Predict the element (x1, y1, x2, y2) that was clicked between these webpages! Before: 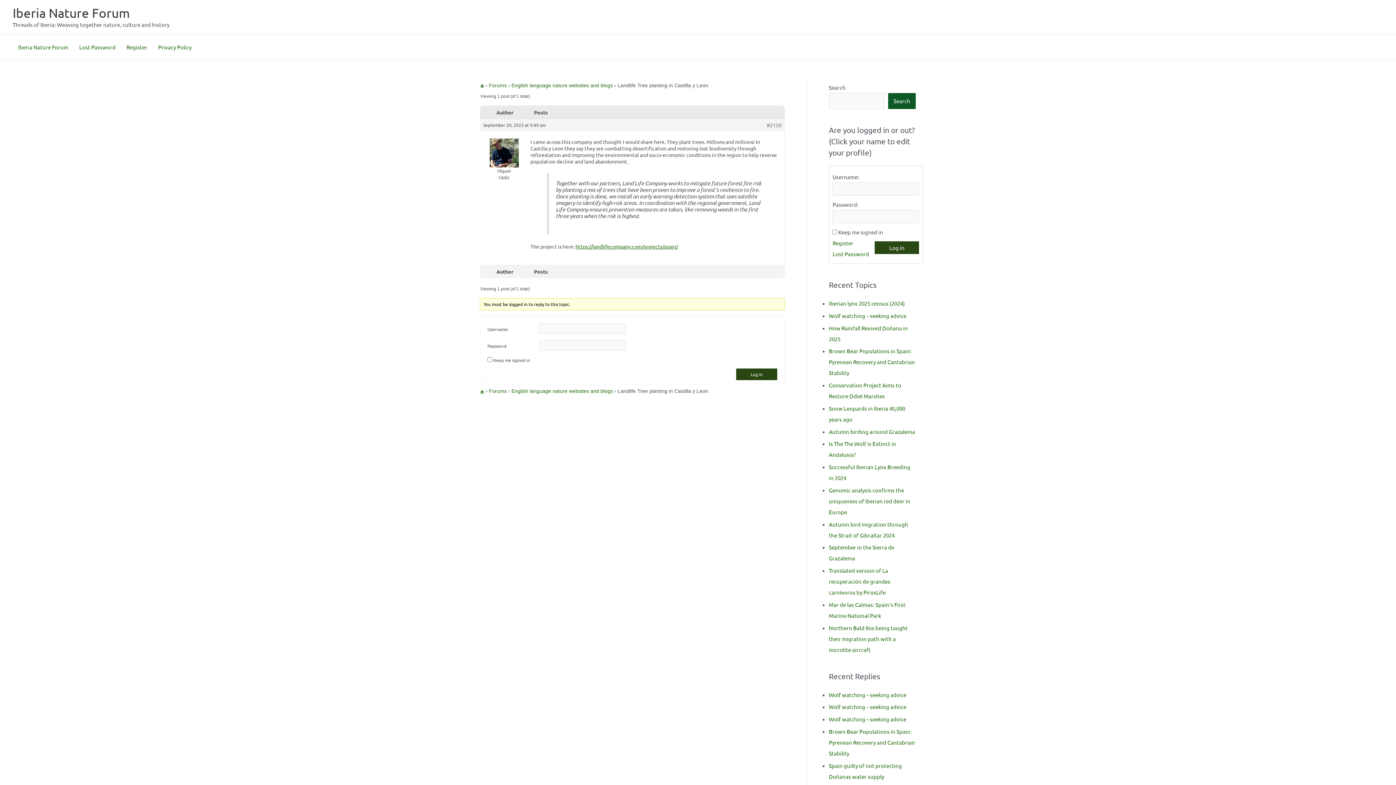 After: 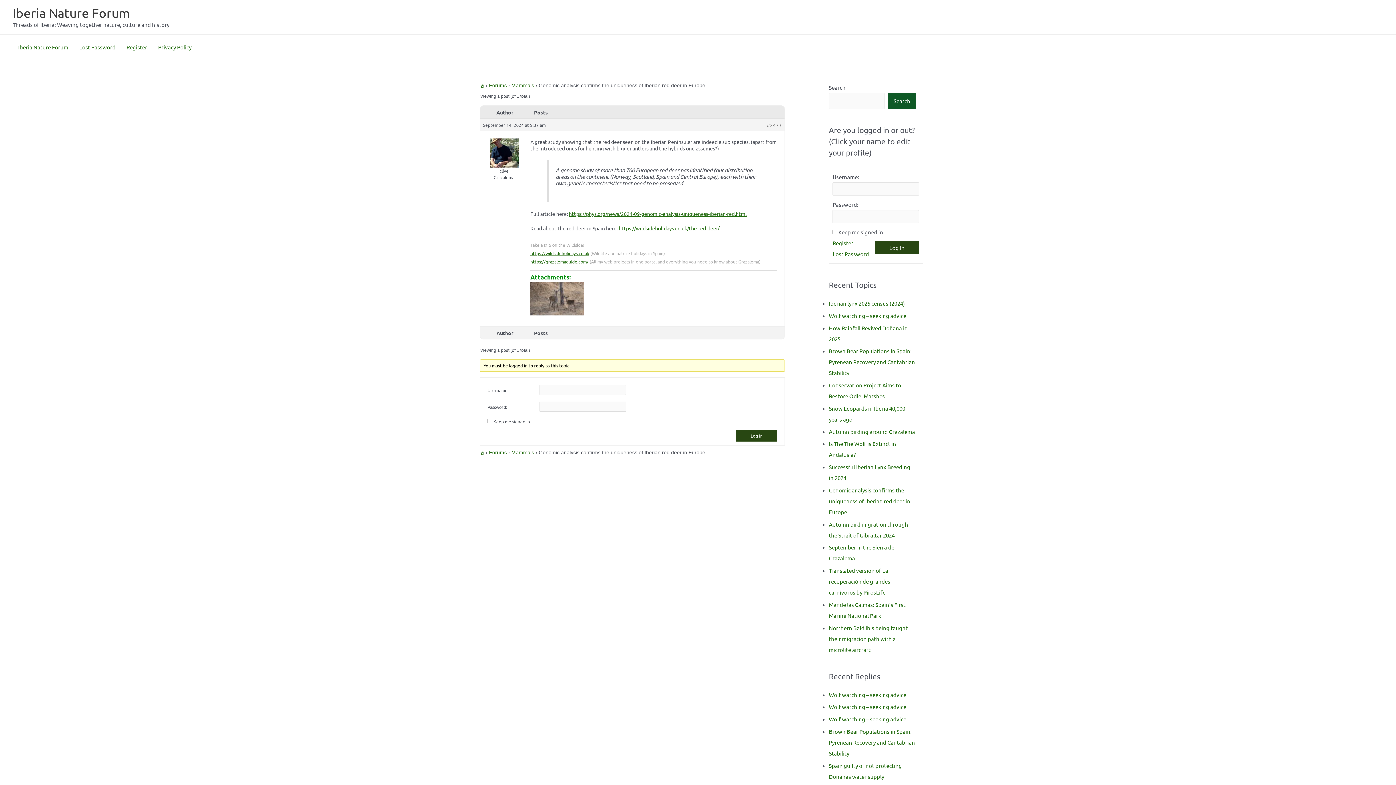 Action: bbox: (829, 486, 910, 515) label: Genomic analysis confirms the uniqueness of Iberian red deer in Europe